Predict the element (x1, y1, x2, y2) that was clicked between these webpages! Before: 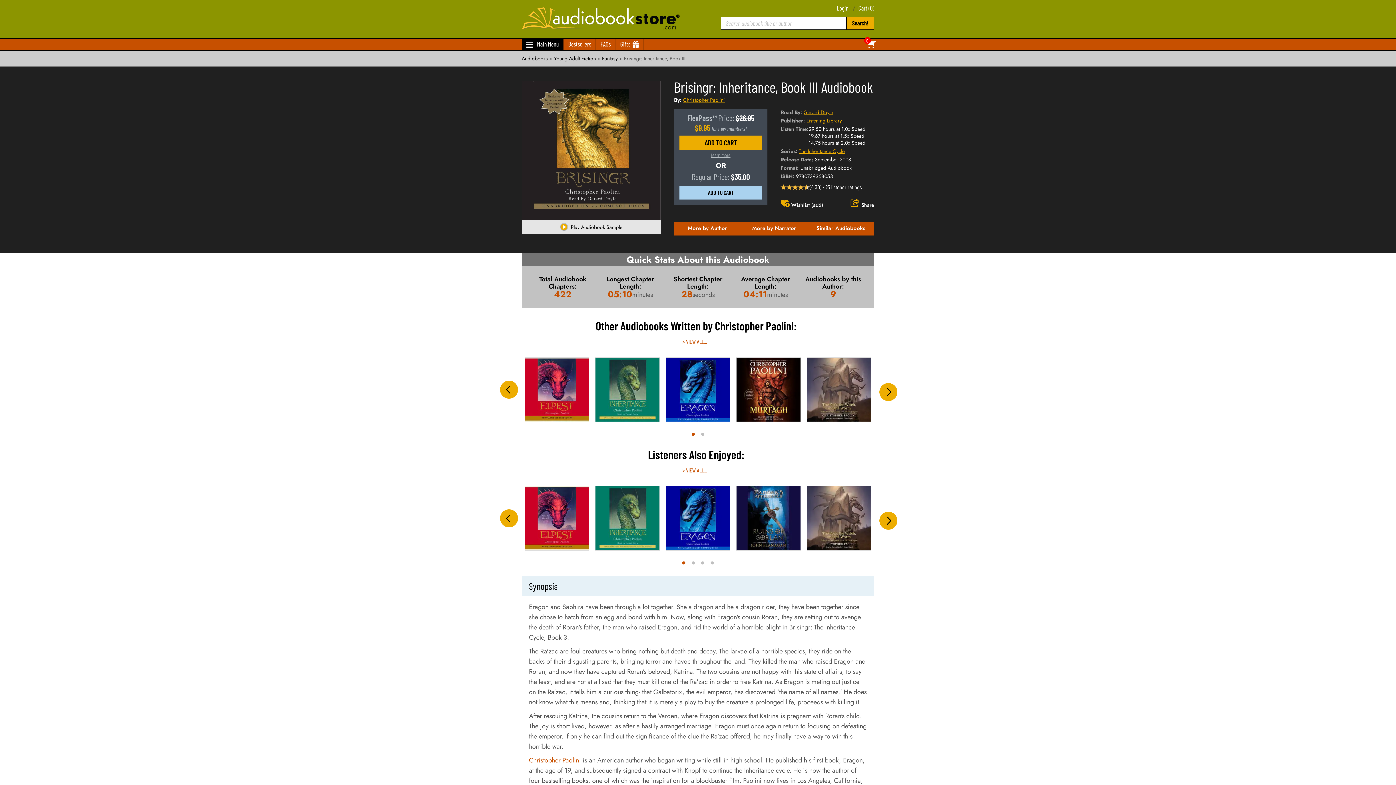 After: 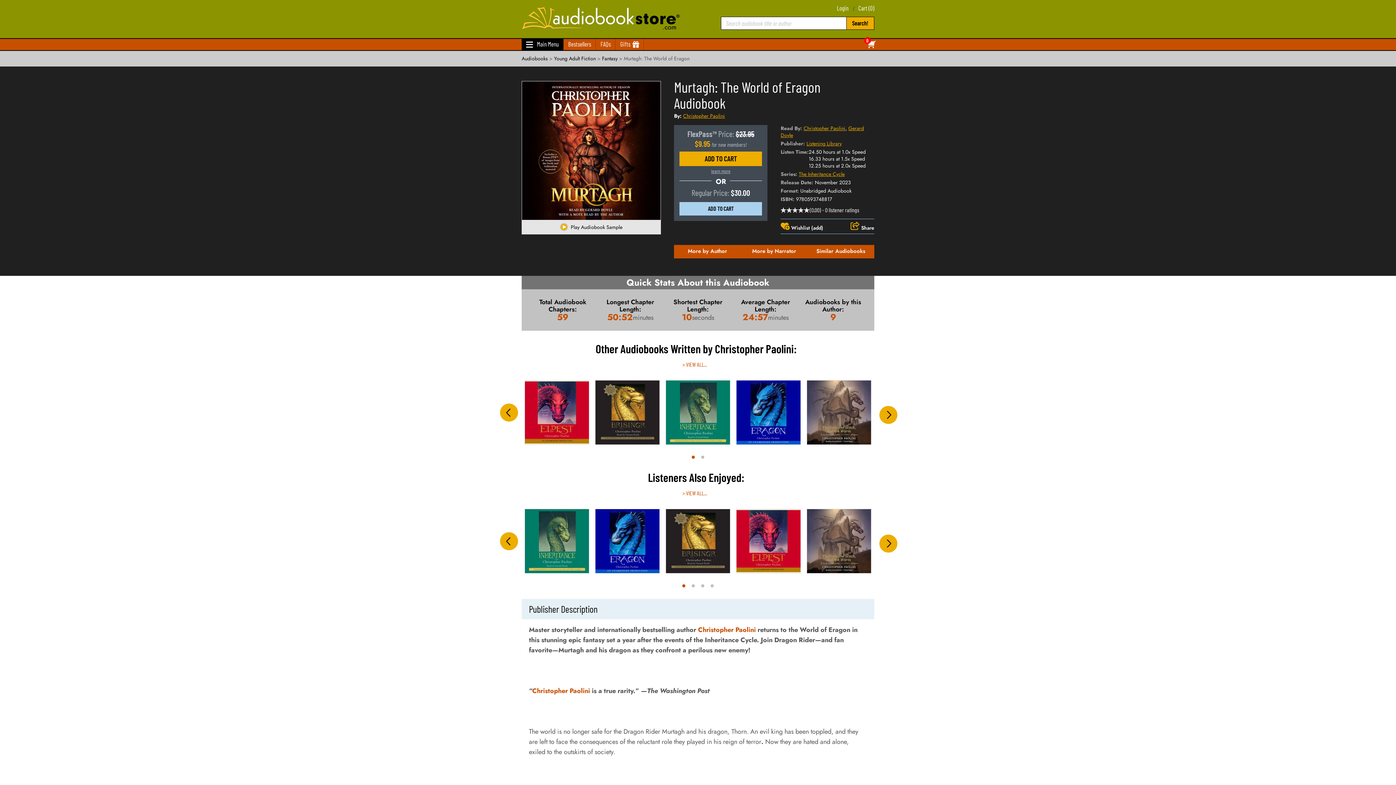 Action: bbox: (736, 357, 801, 422)